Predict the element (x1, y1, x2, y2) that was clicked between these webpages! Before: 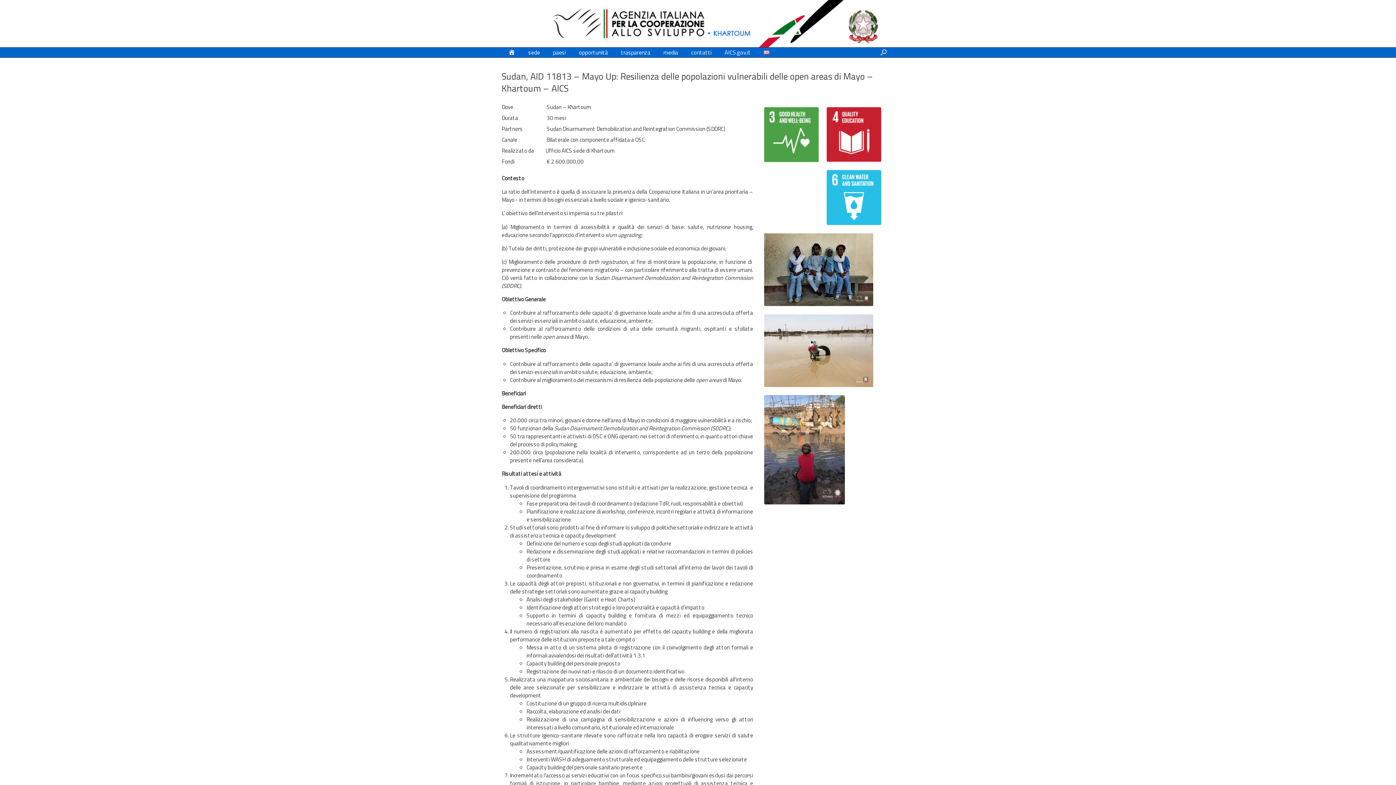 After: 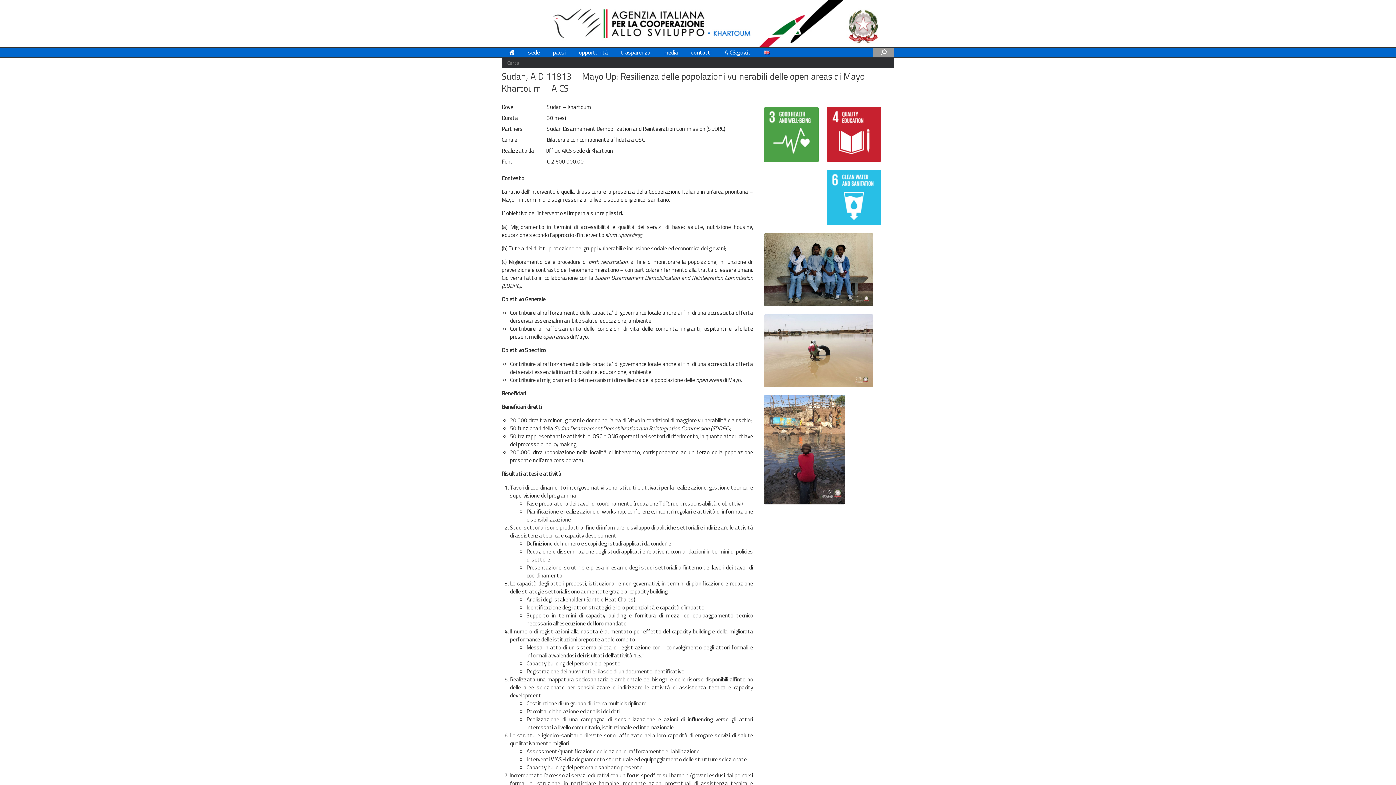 Action: label: Apri la ricerca bbox: (873, 47, 894, 57)